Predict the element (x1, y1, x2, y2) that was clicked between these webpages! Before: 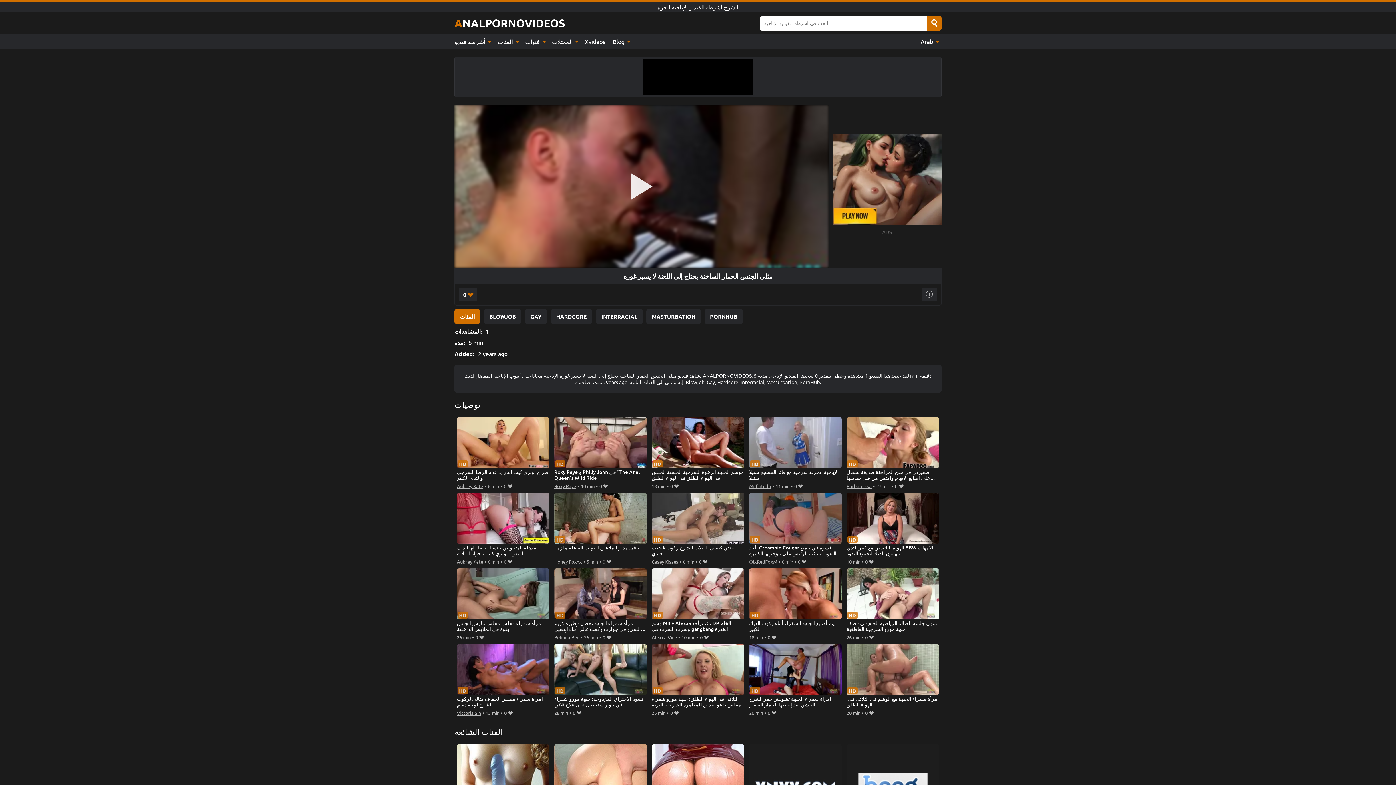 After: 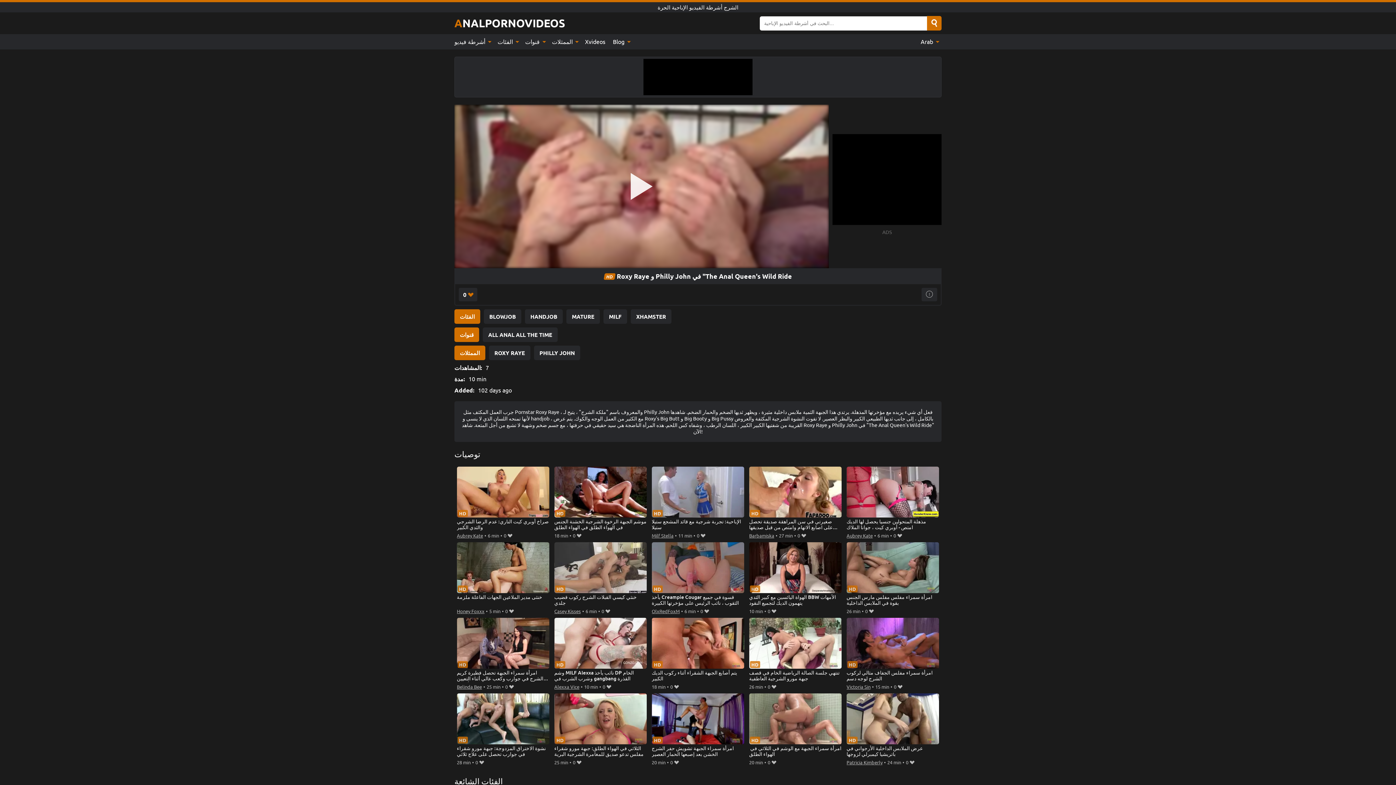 Action: label: Roxy Raye و Philly John في "The Anal Queen's Wild Ride bbox: (554, 417, 647, 481)